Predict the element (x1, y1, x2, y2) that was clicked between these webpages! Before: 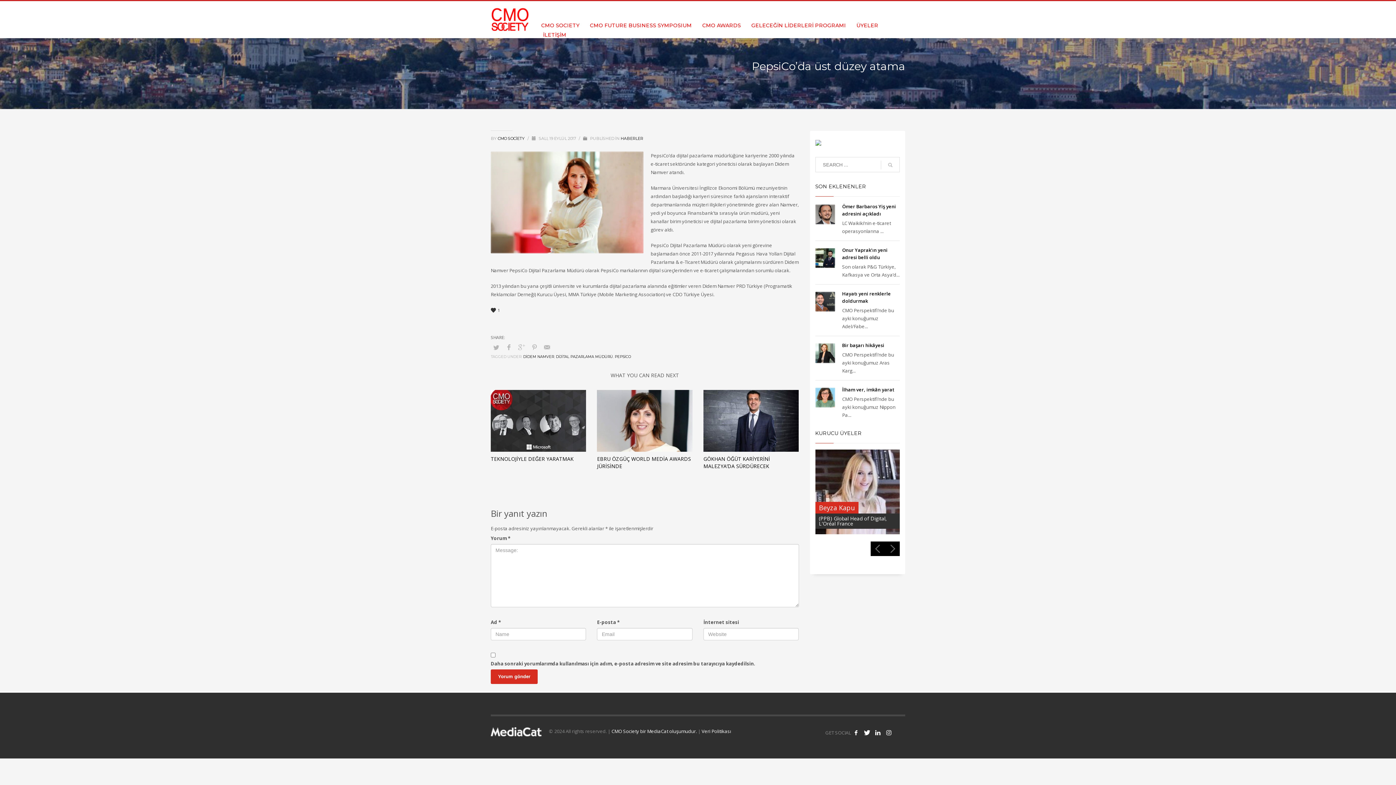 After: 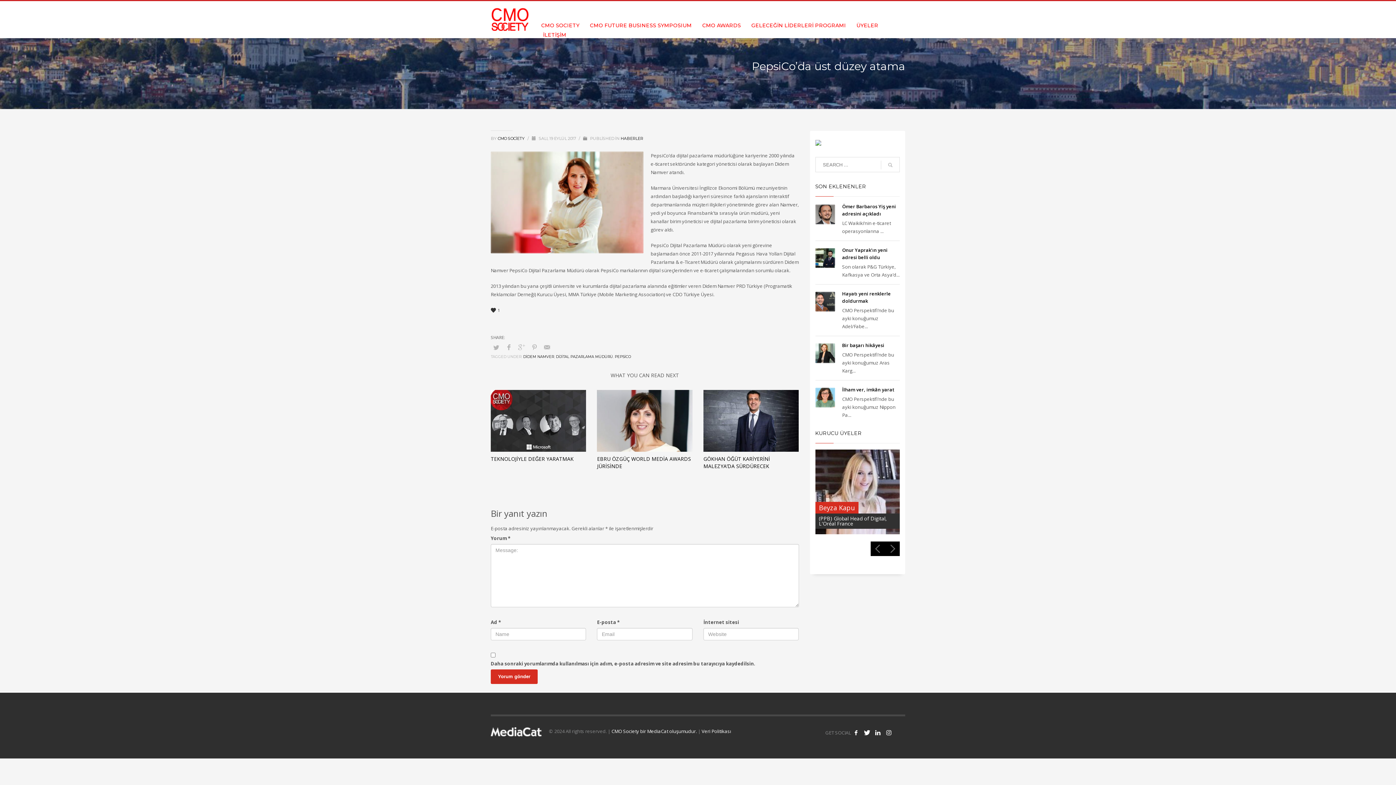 Action: bbox: (861, 5, 872, 16)